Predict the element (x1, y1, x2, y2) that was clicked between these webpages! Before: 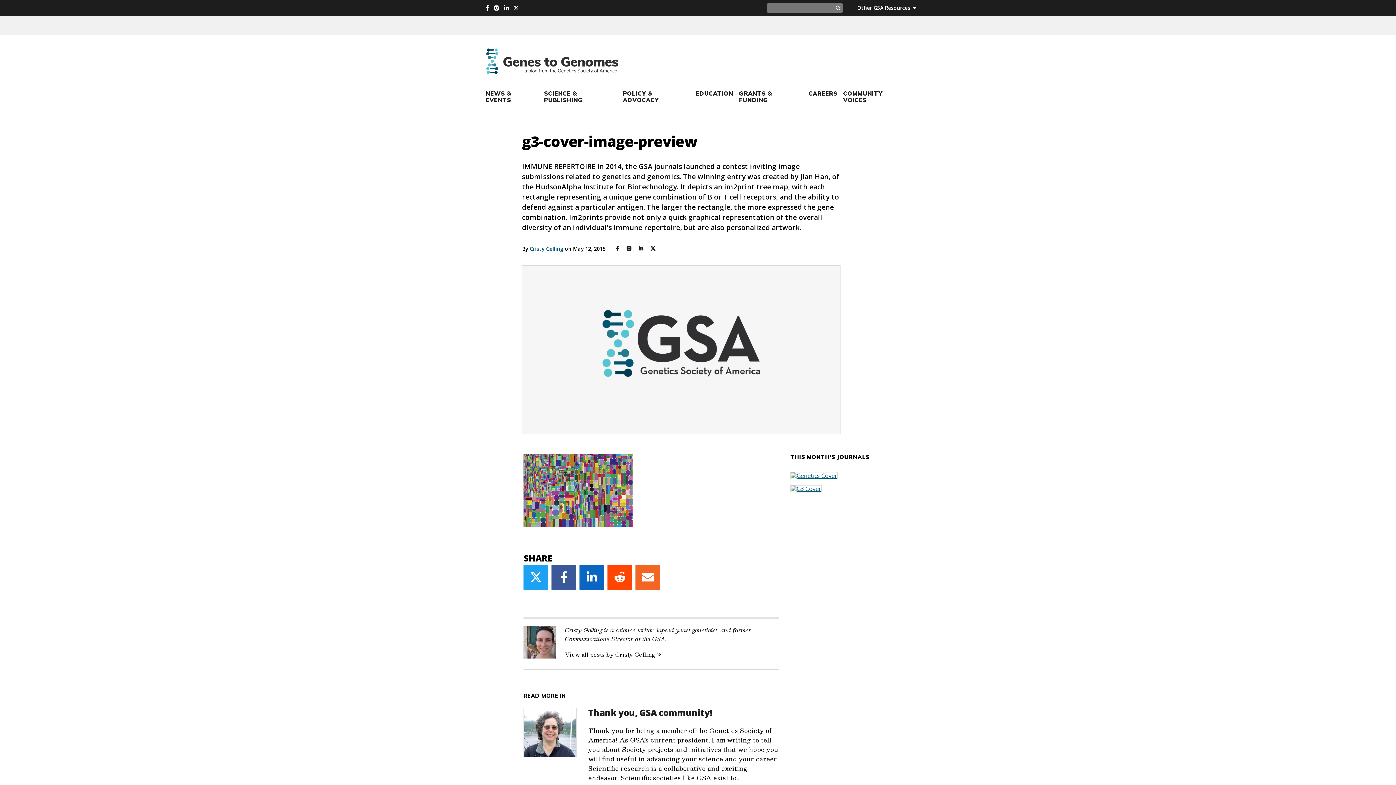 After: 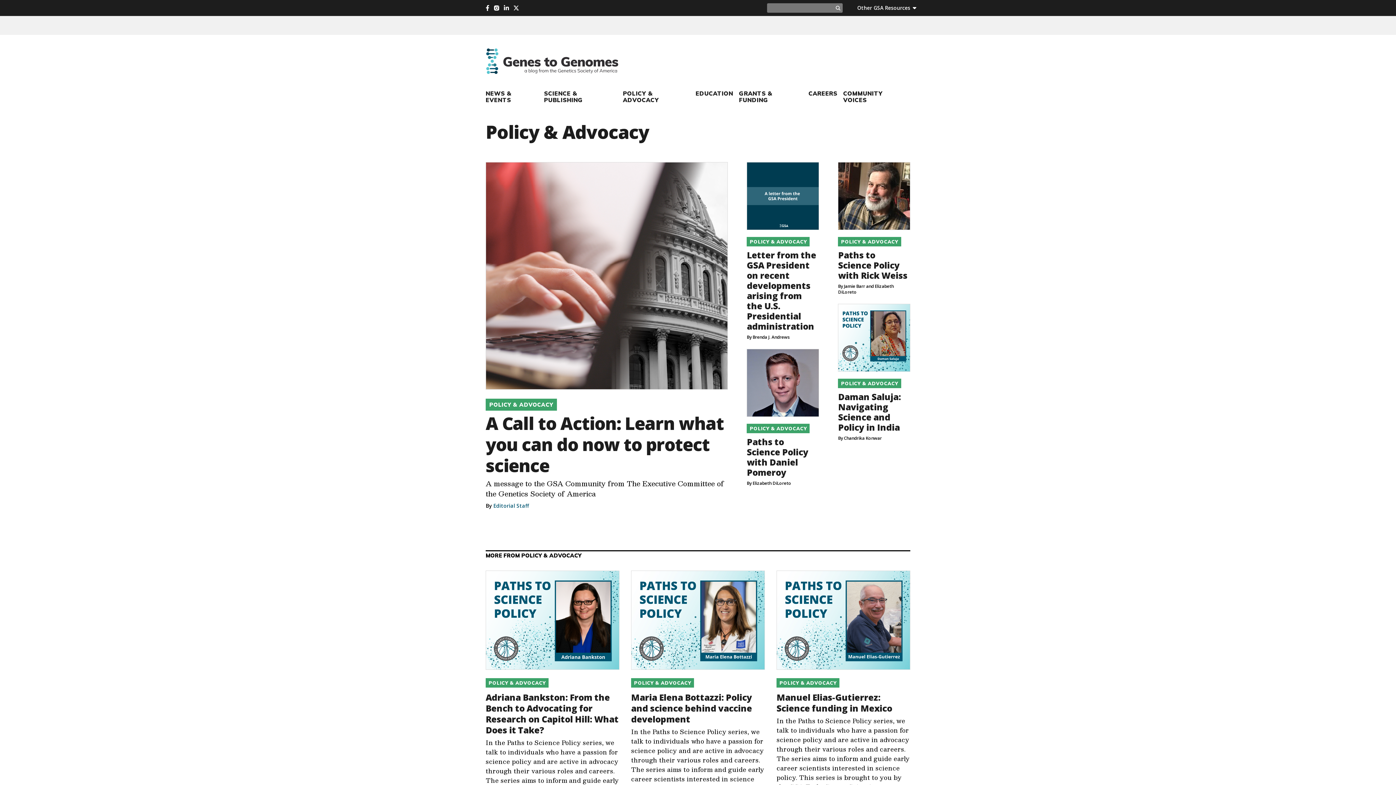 Action: bbox: (623, 89, 659, 103) label: POLICY & ADVOCACY